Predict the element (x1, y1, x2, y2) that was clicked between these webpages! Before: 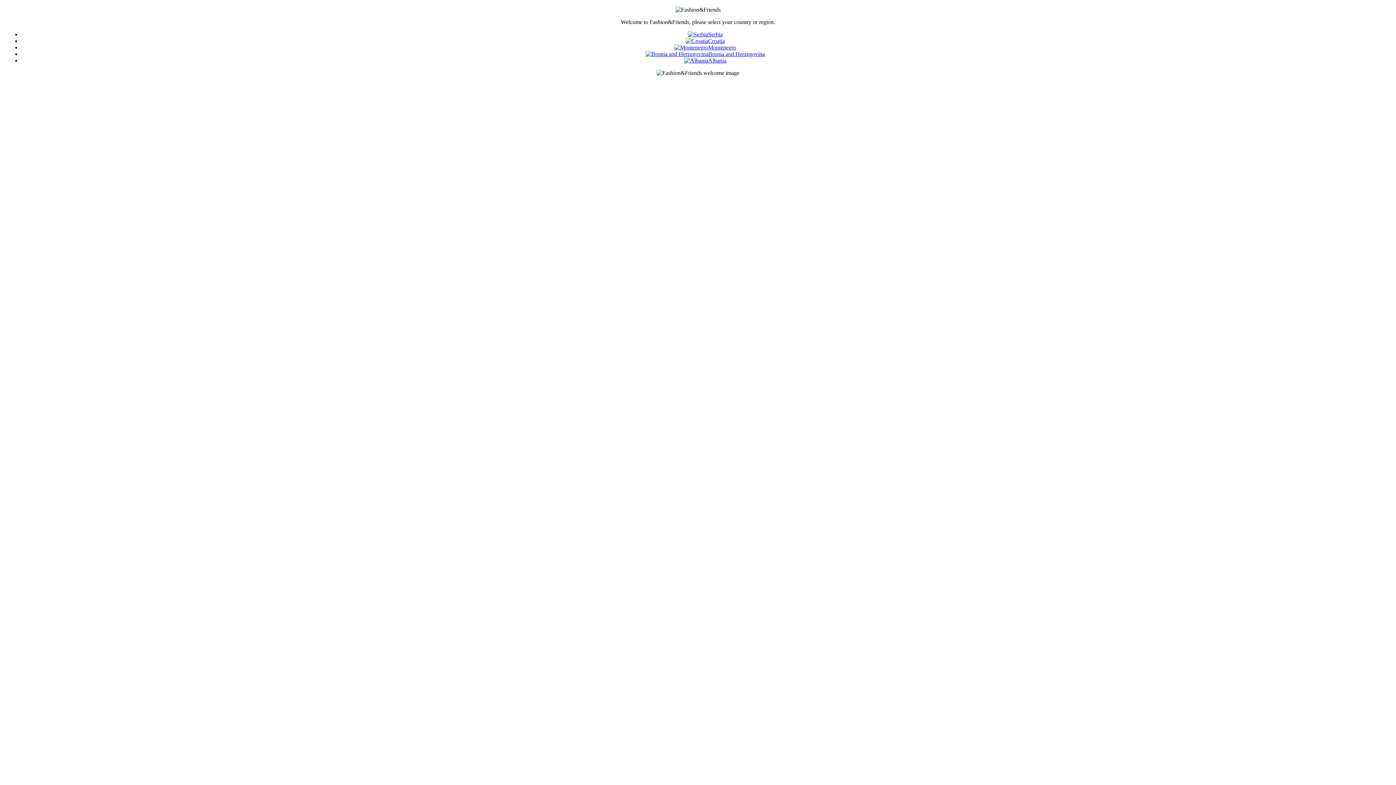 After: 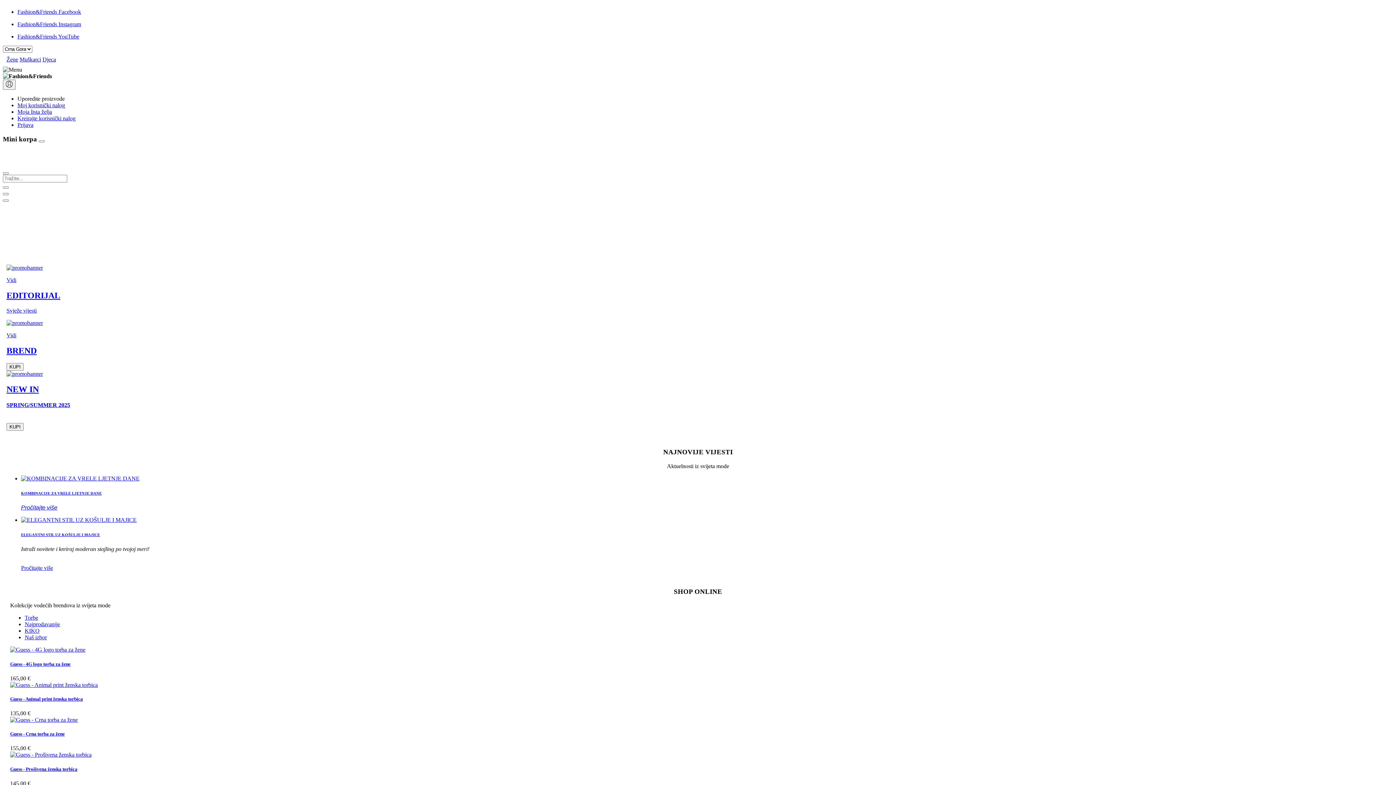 Action: bbox: (674, 44, 736, 50) label: Montenegro